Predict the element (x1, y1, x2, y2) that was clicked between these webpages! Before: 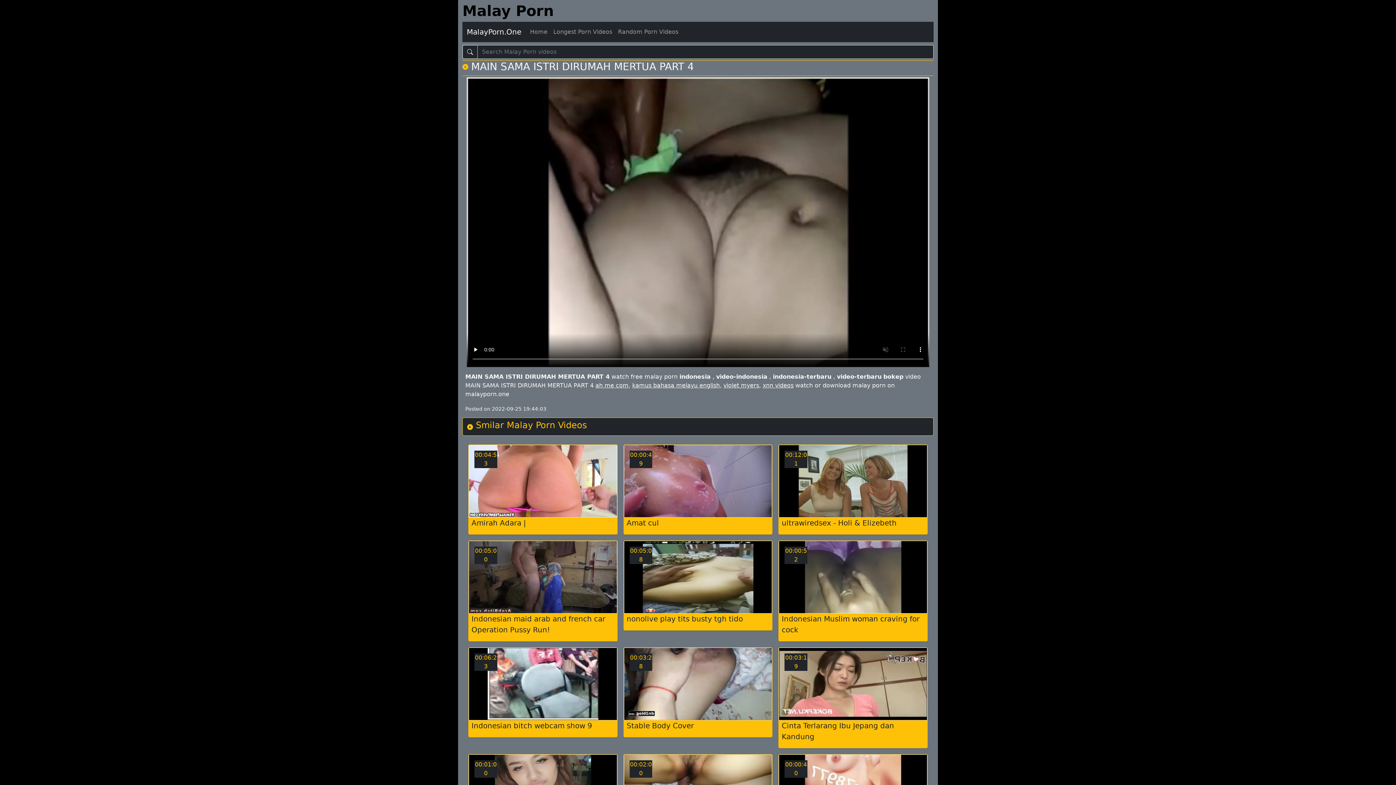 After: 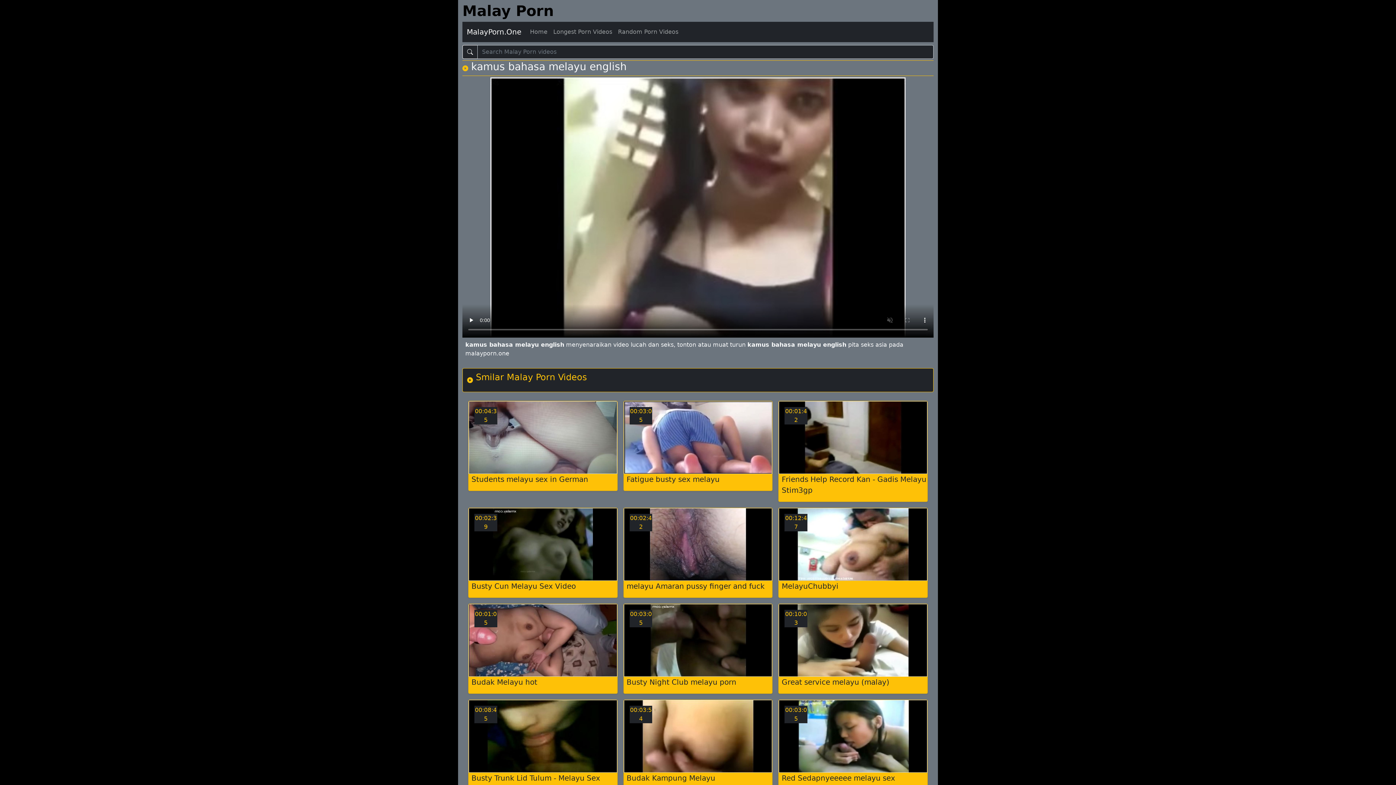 Action: label: kamus bahasa melayu english bbox: (632, 382, 720, 389)